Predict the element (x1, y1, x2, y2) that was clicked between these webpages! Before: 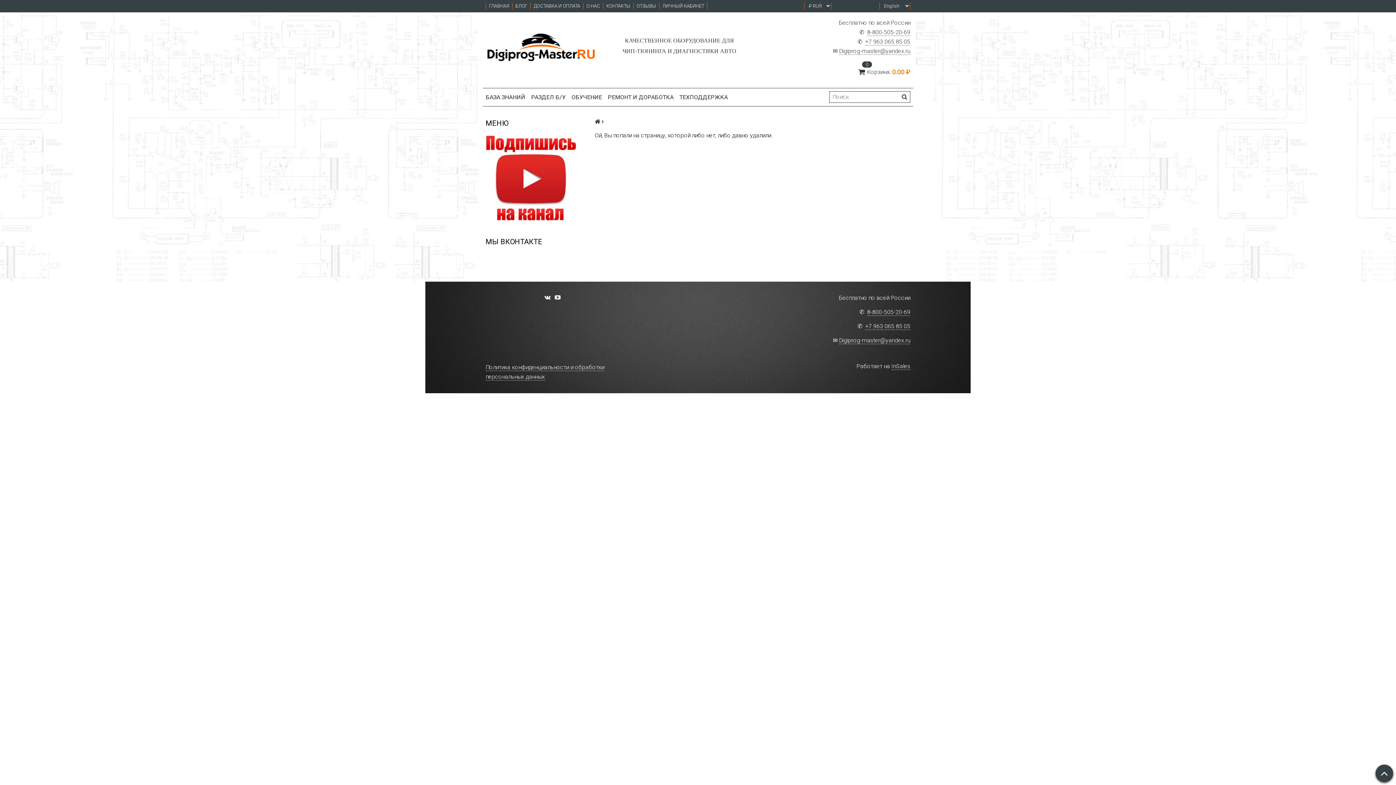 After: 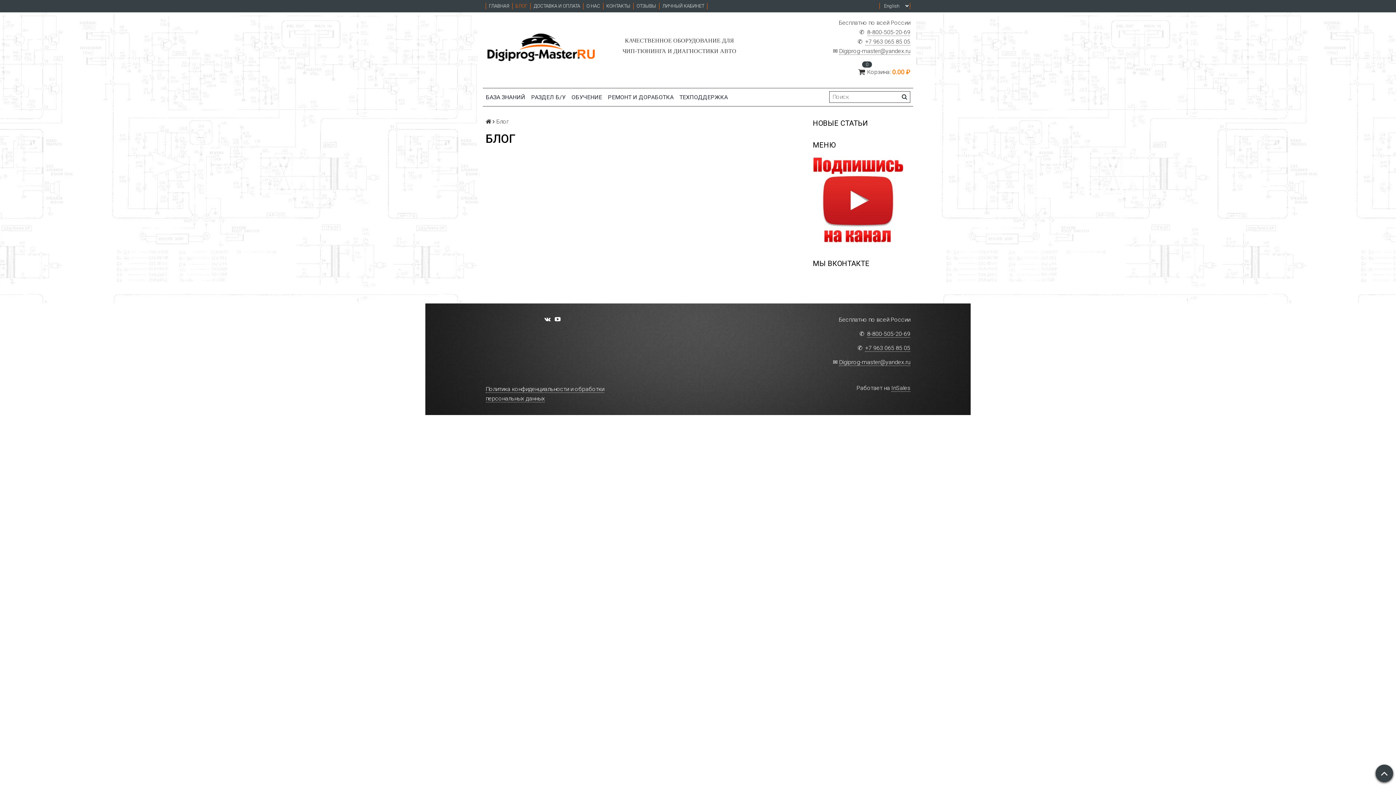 Action: bbox: (512, 2, 530, 9) label: БЛОГ